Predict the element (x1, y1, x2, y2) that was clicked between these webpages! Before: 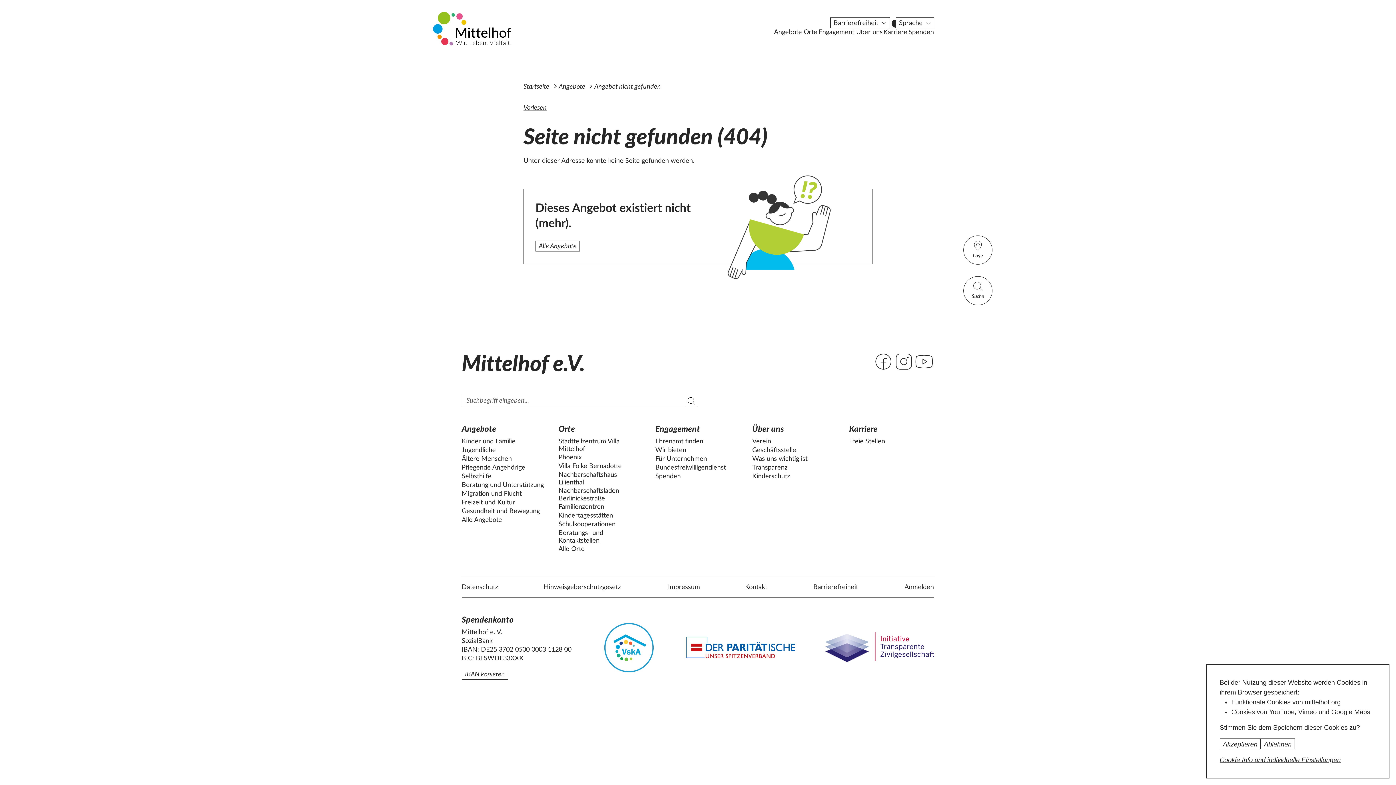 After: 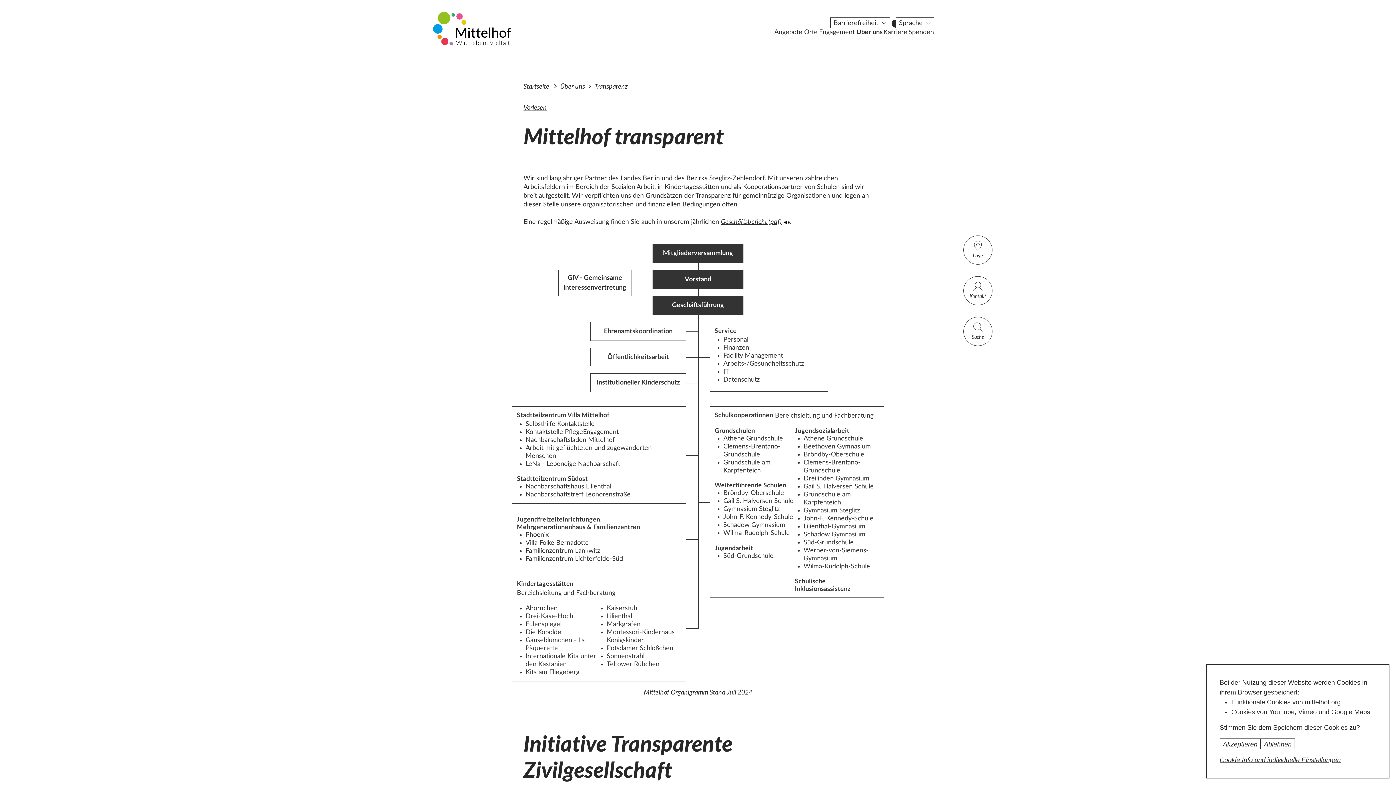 Action: bbox: (825, 632, 934, 662)